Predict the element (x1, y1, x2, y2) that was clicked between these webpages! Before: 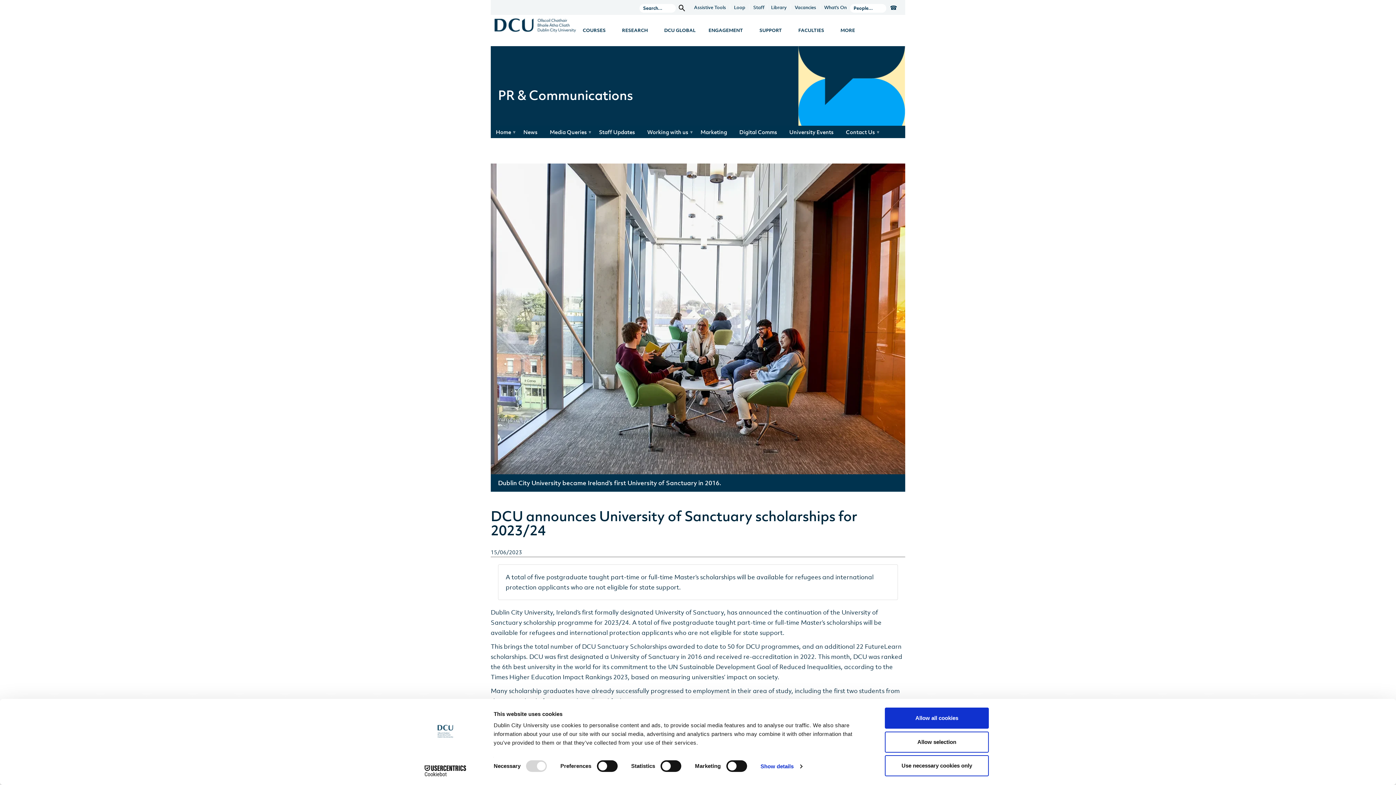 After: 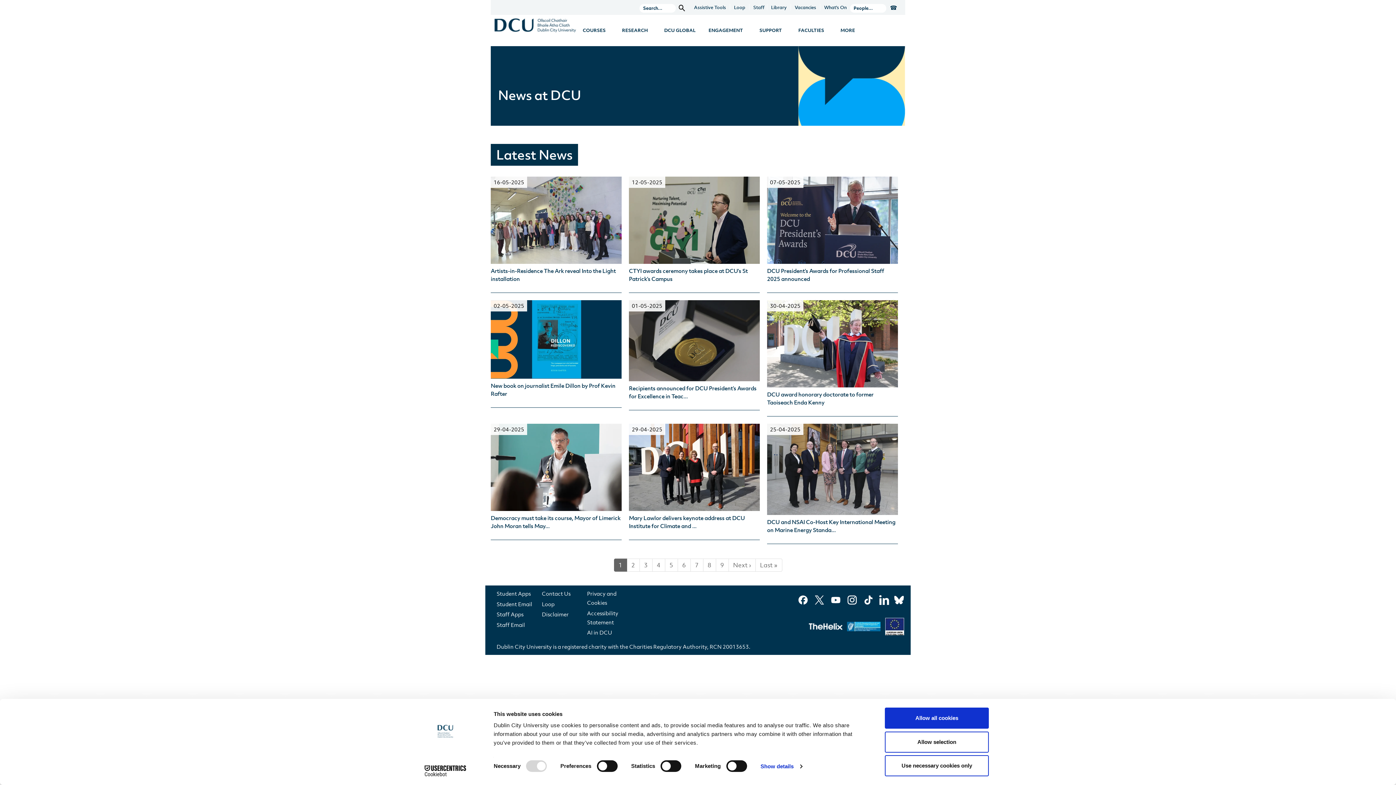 Action: label: News bbox: (518, 125, 544, 138)